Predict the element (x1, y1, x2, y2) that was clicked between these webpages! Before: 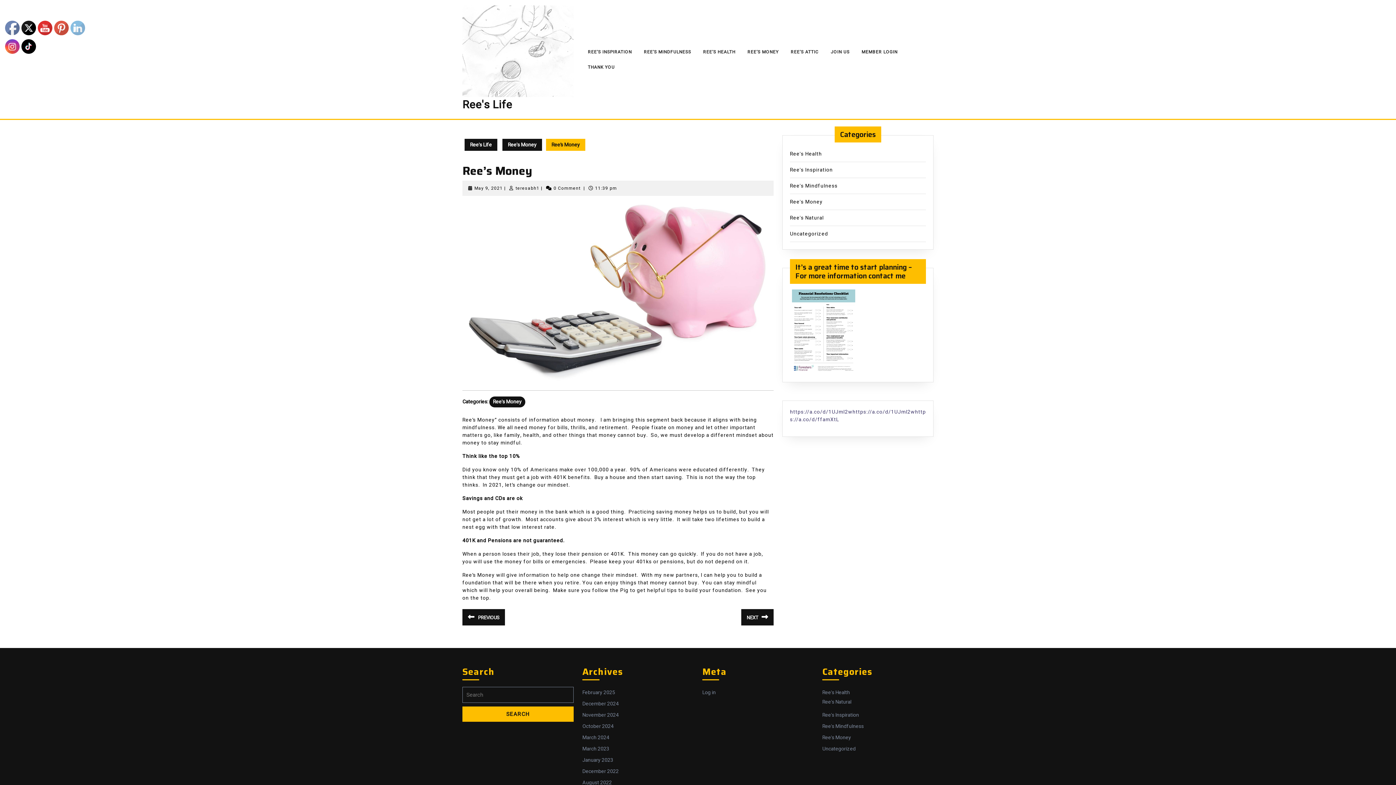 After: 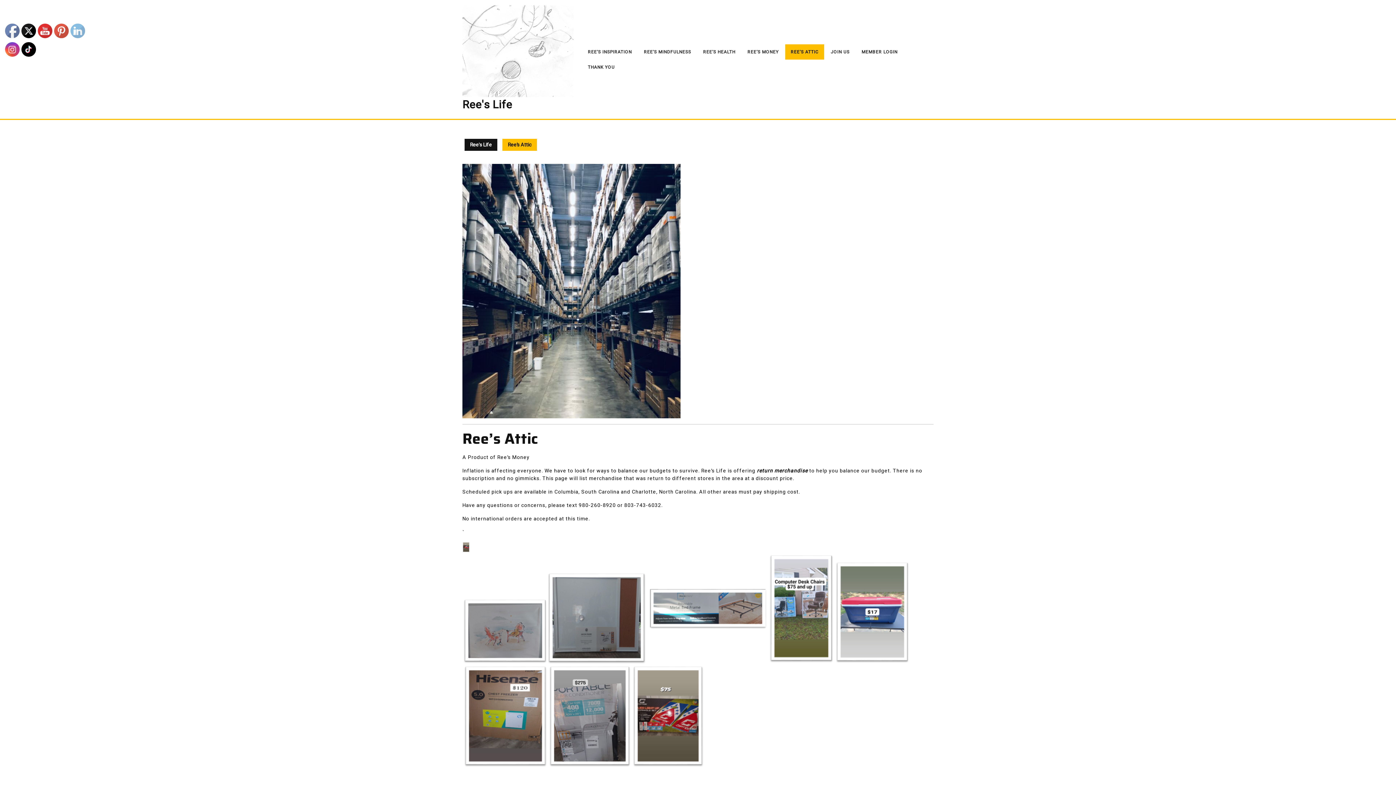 Action: bbox: (785, 44, 824, 59) label: REE’S ATTIC